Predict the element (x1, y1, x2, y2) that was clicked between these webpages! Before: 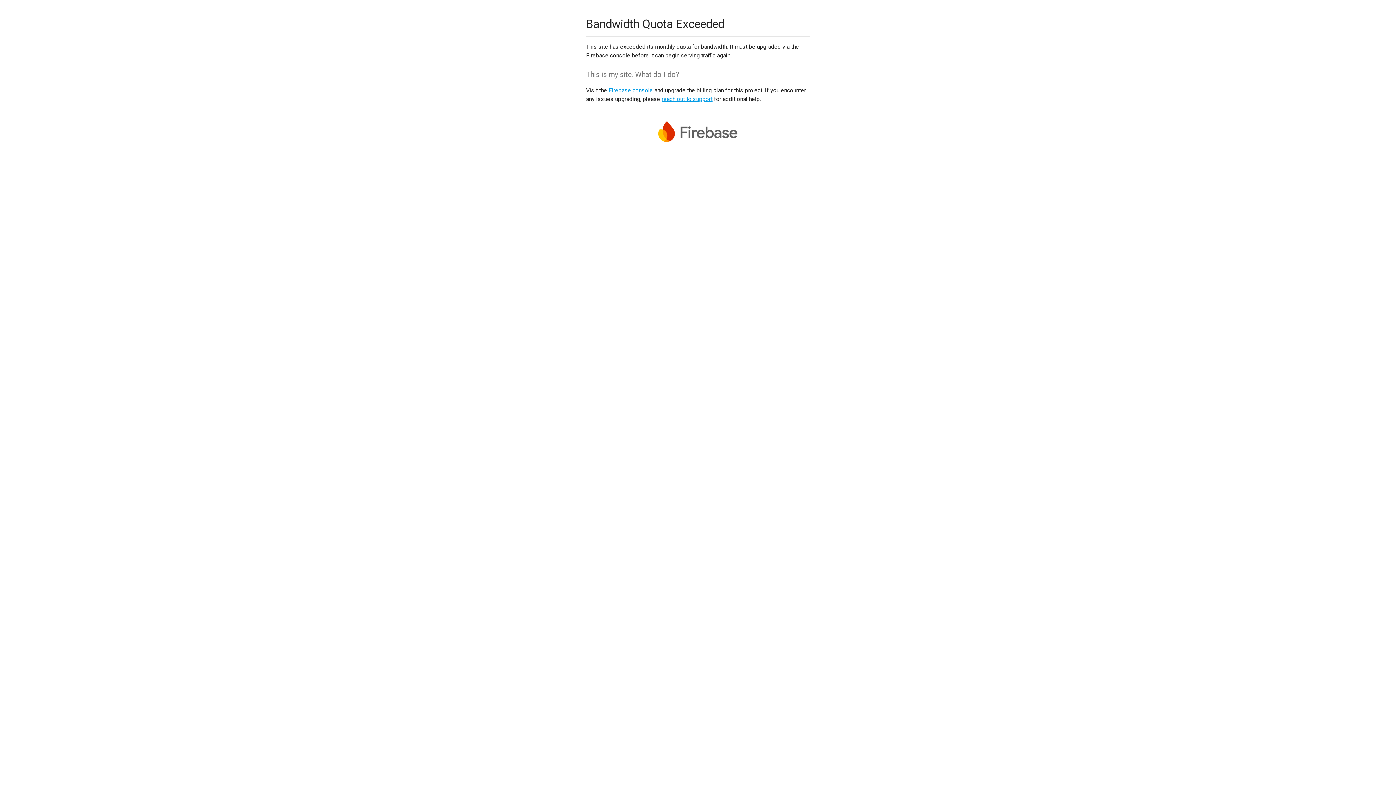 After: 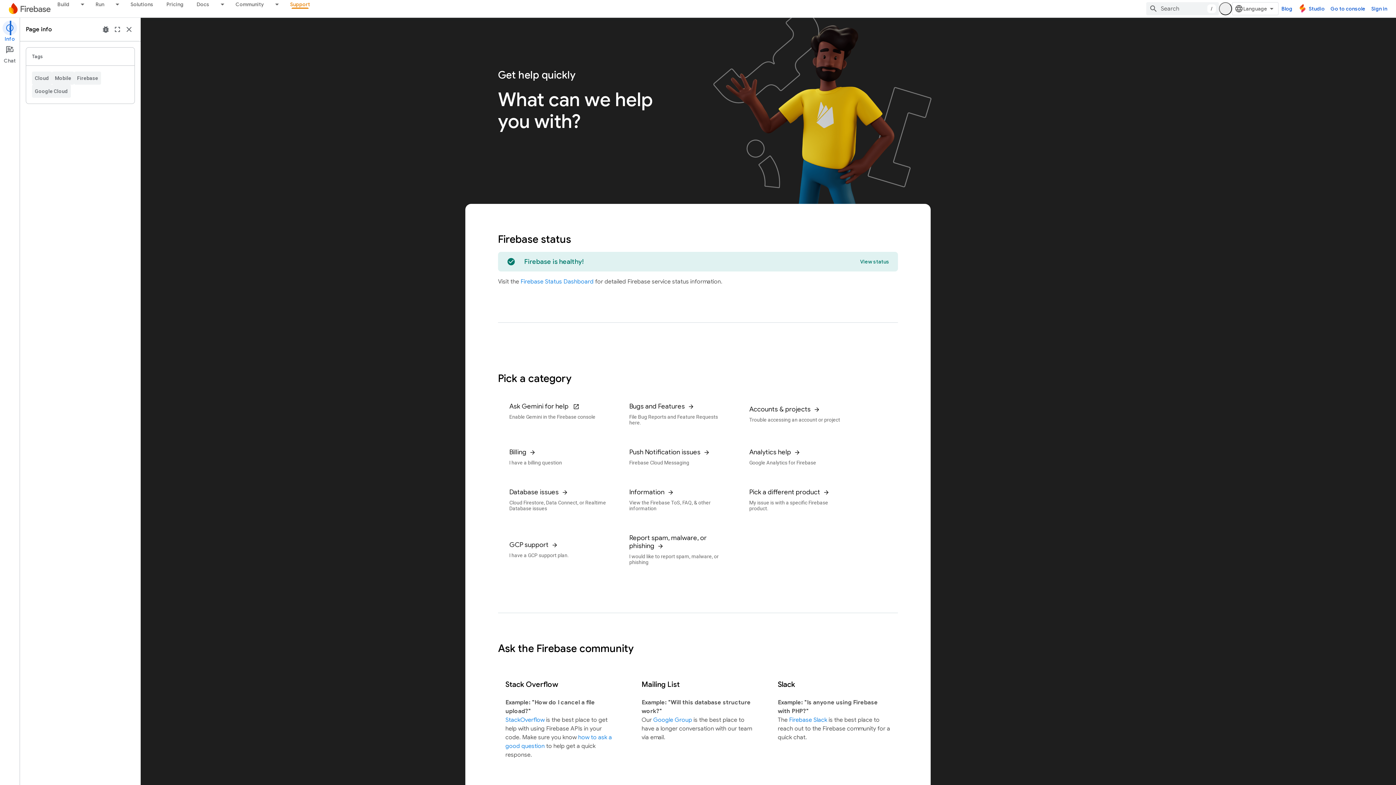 Action: label: reach out to support bbox: (661, 95, 712, 102)